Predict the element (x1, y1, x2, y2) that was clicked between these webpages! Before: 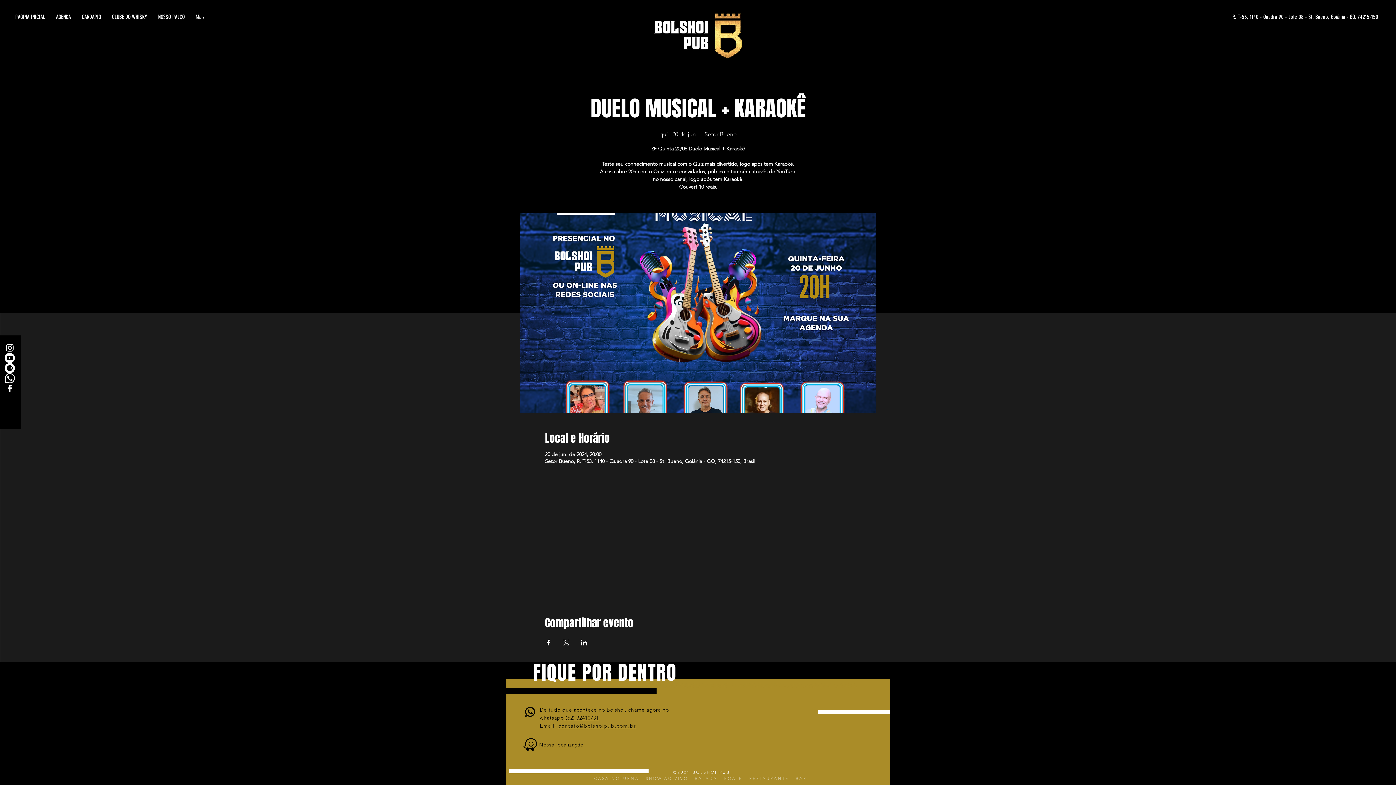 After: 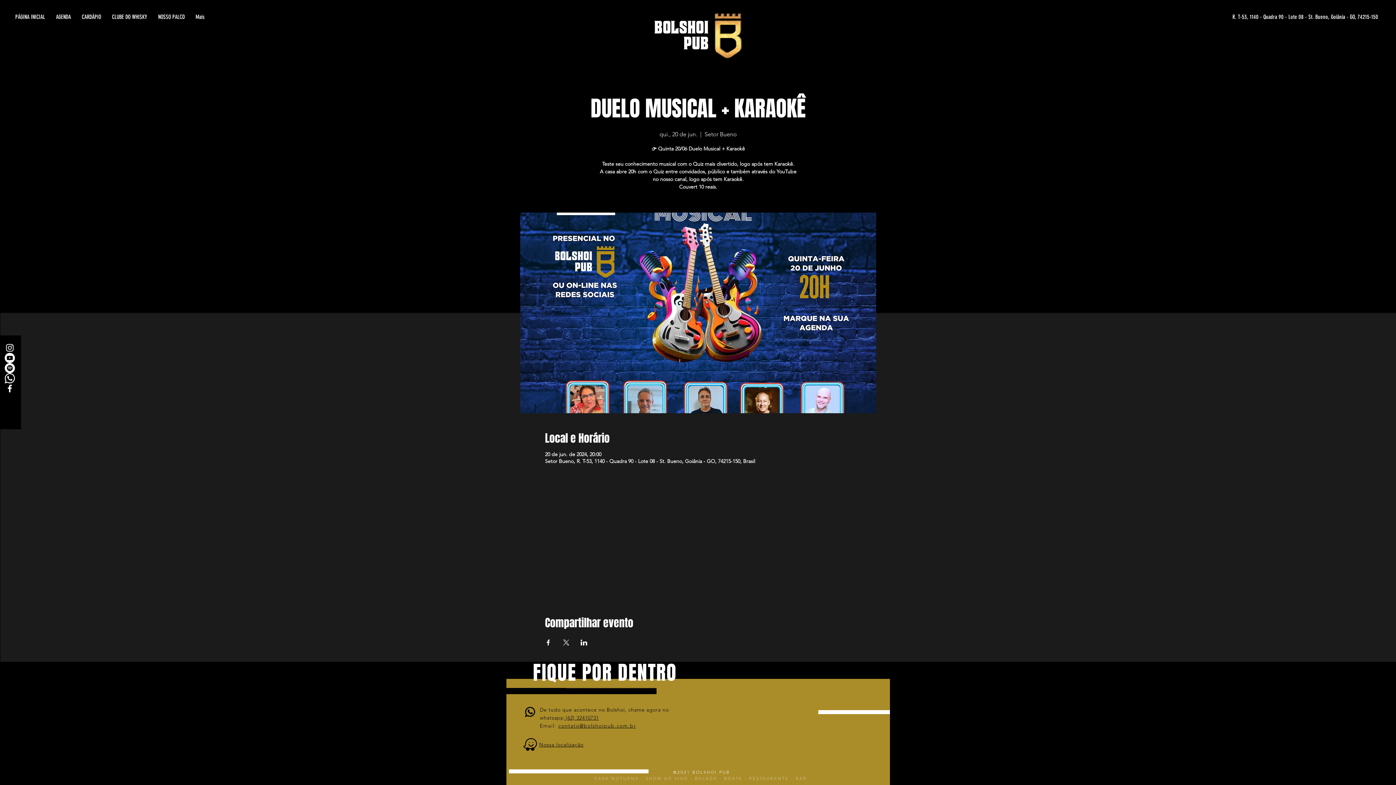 Action: bbox: (523, 738, 537, 751)